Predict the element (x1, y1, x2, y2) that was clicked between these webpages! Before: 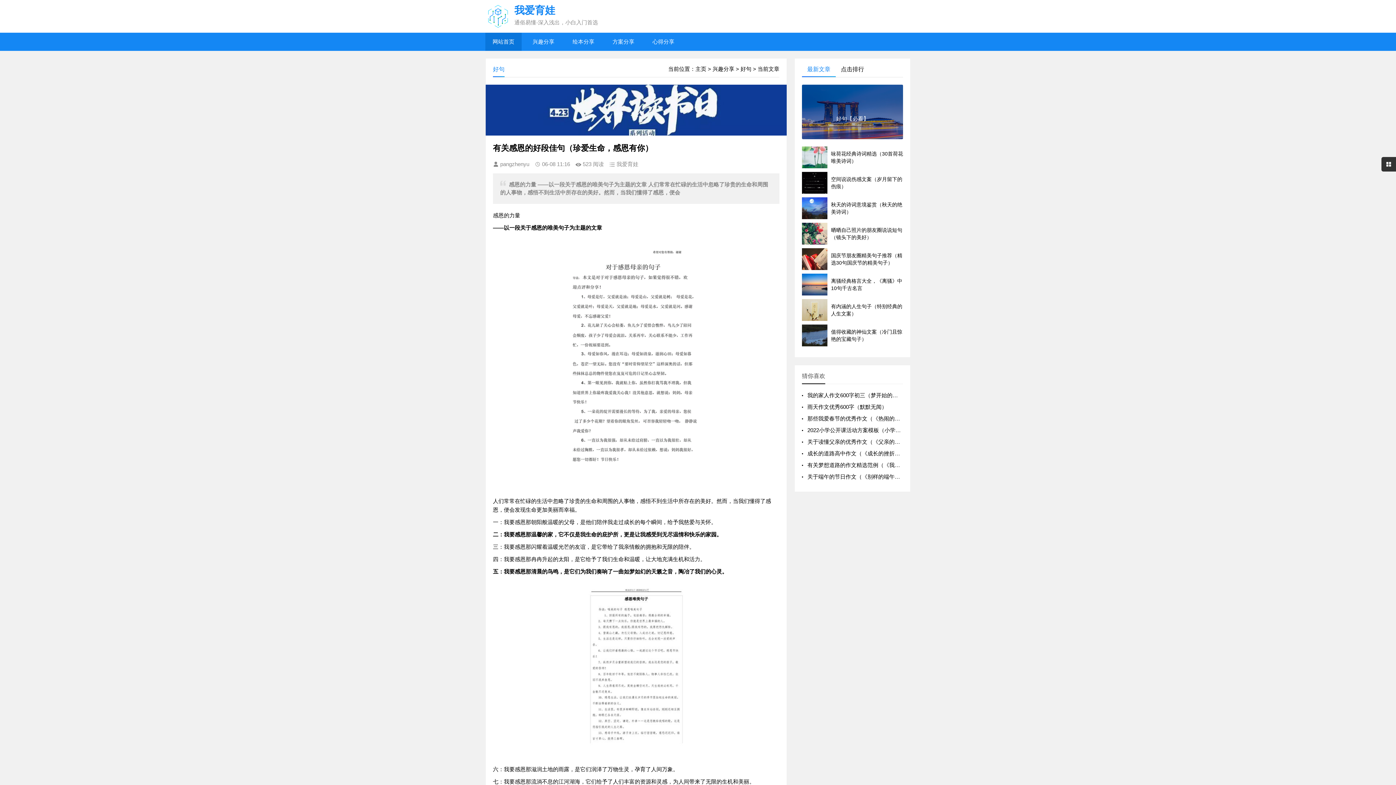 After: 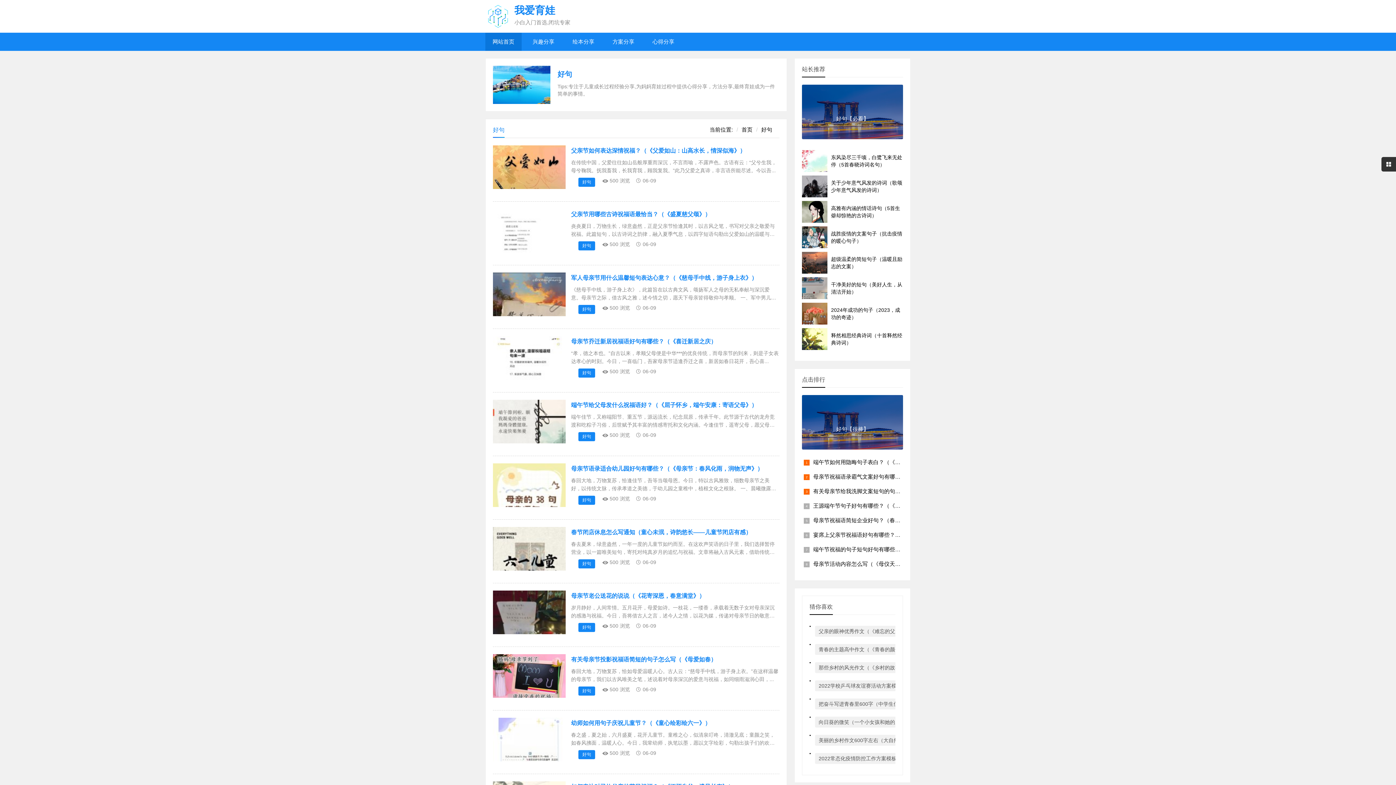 Action: bbox: (802, 84, 903, 152) label: 好句【必看】